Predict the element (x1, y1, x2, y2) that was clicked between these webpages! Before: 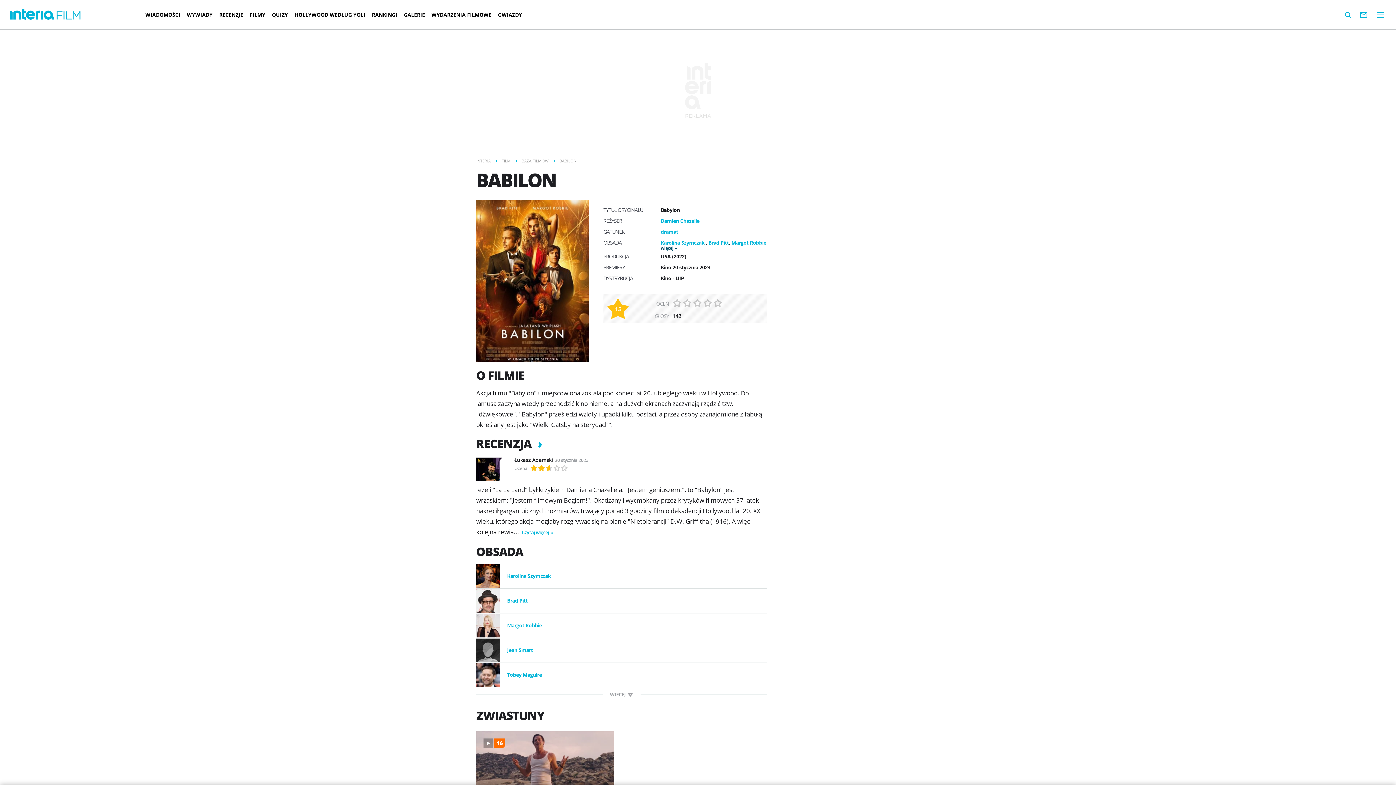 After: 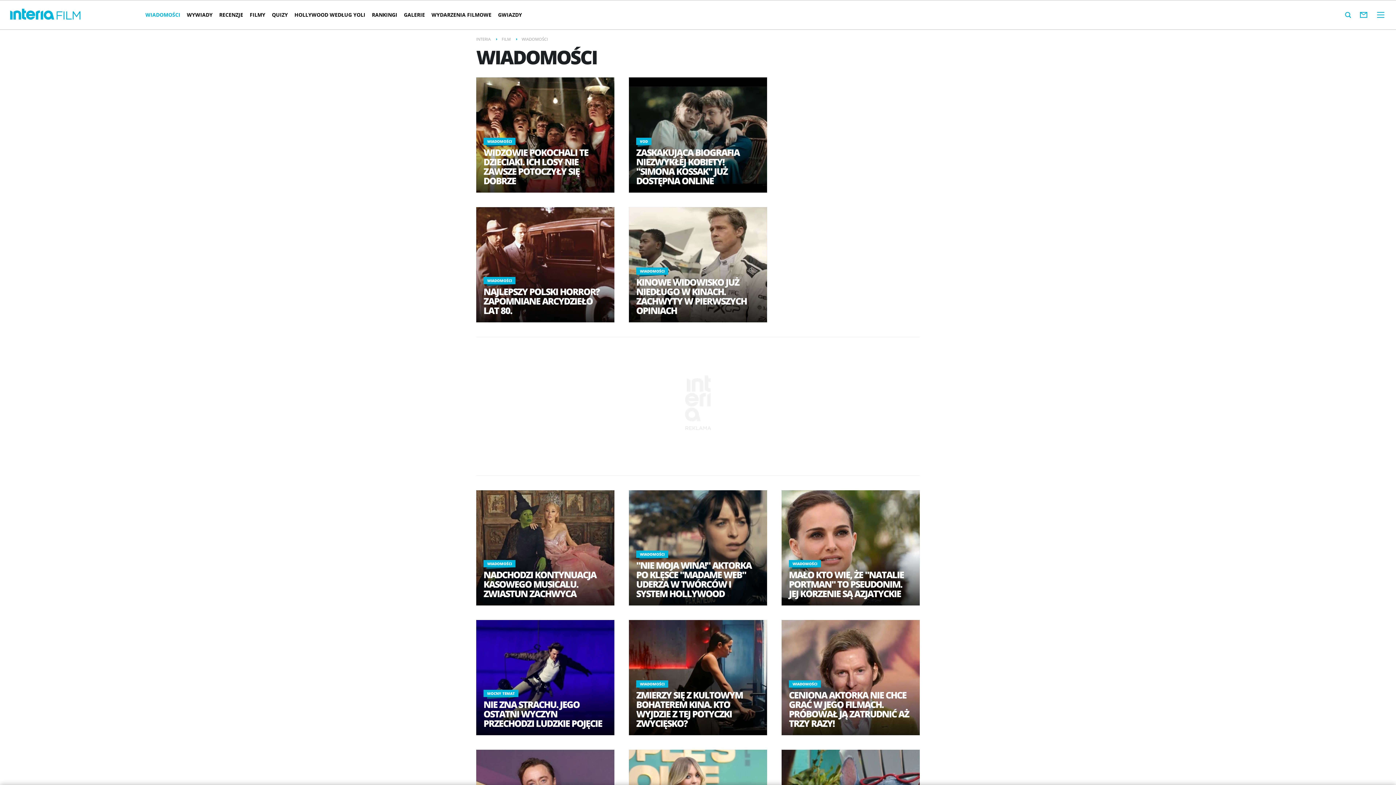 Action: label: WIADOMOŚCI bbox: (145, 5, 183, 24)